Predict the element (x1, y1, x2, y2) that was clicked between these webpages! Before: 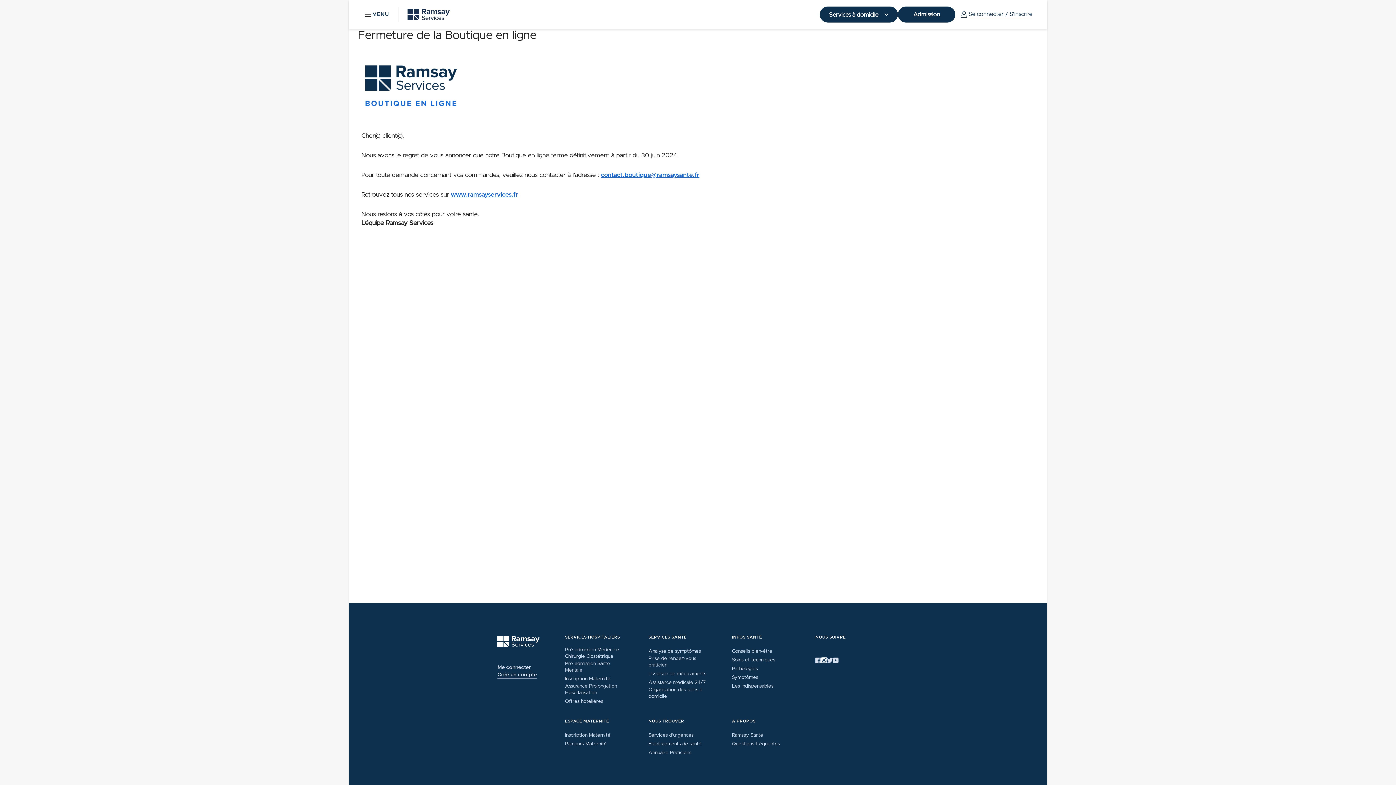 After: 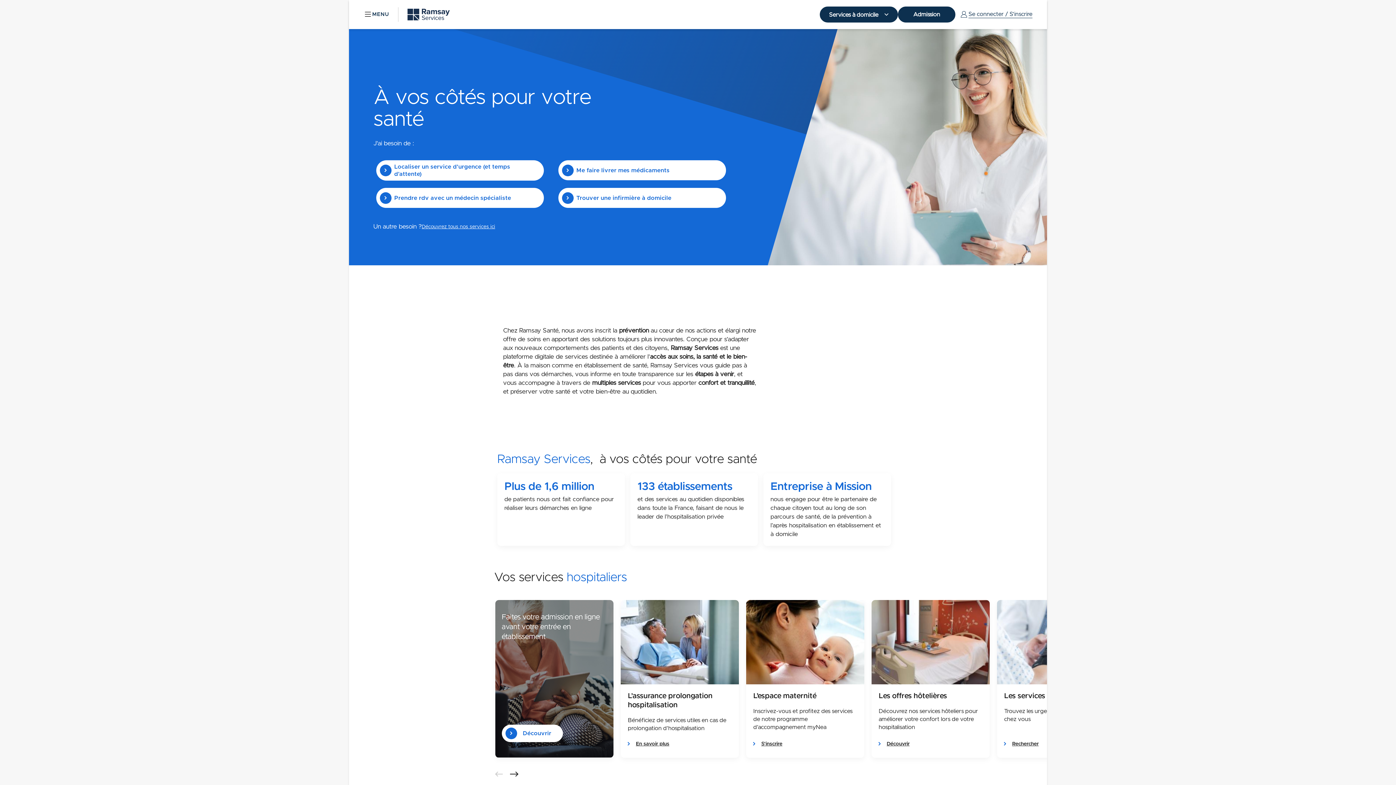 Action: bbox: (450, 191, 518, 198) label: www.ramsayservices.fr